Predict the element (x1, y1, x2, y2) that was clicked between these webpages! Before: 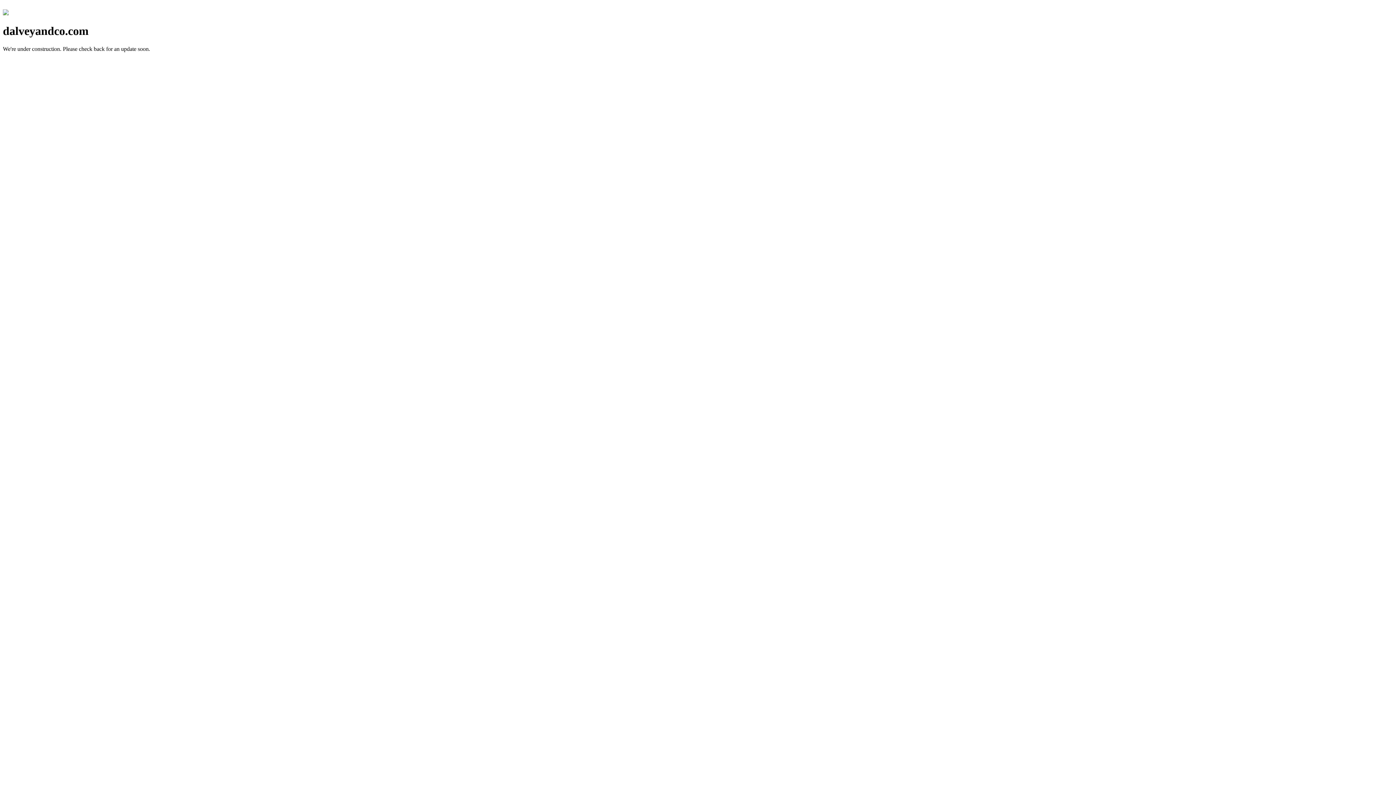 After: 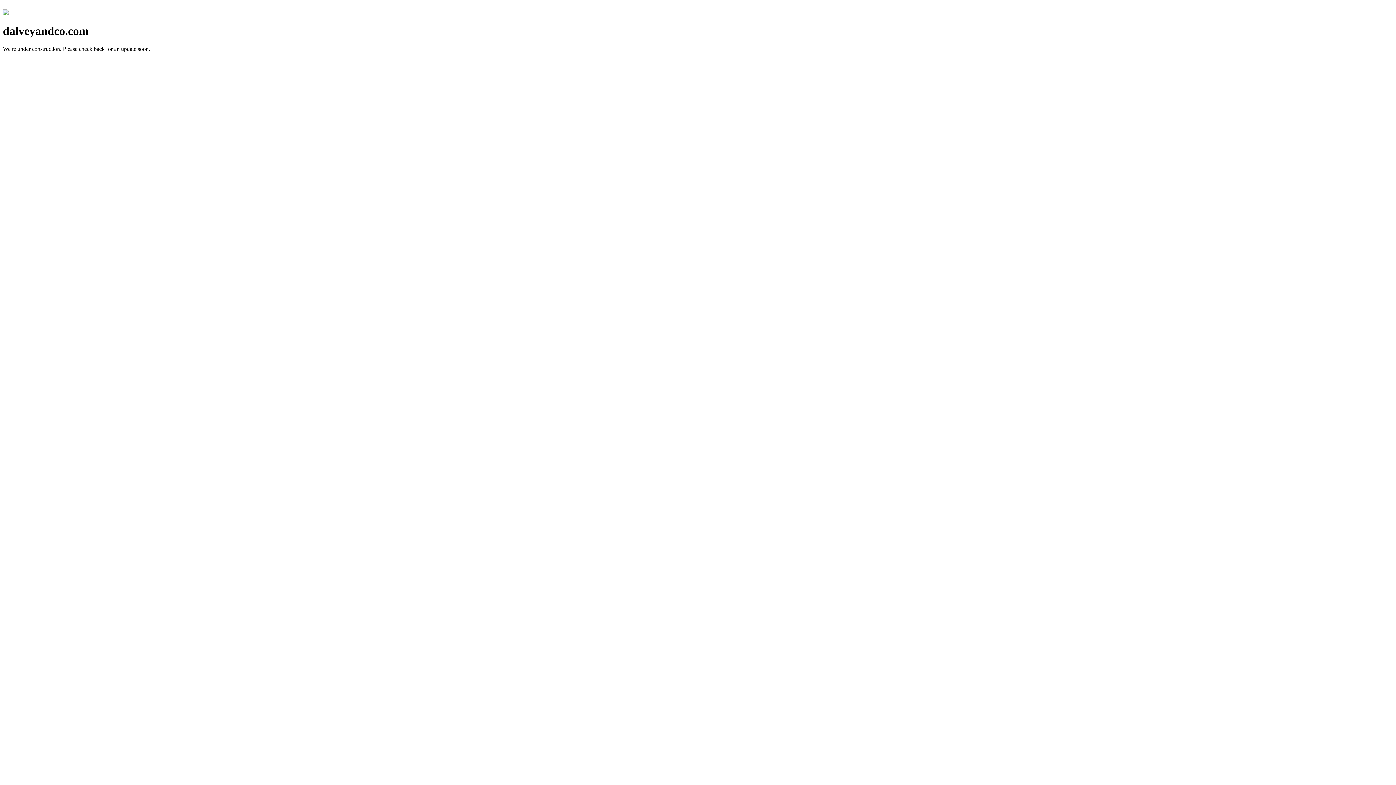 Action: bbox: (2, 10, 8, 16)